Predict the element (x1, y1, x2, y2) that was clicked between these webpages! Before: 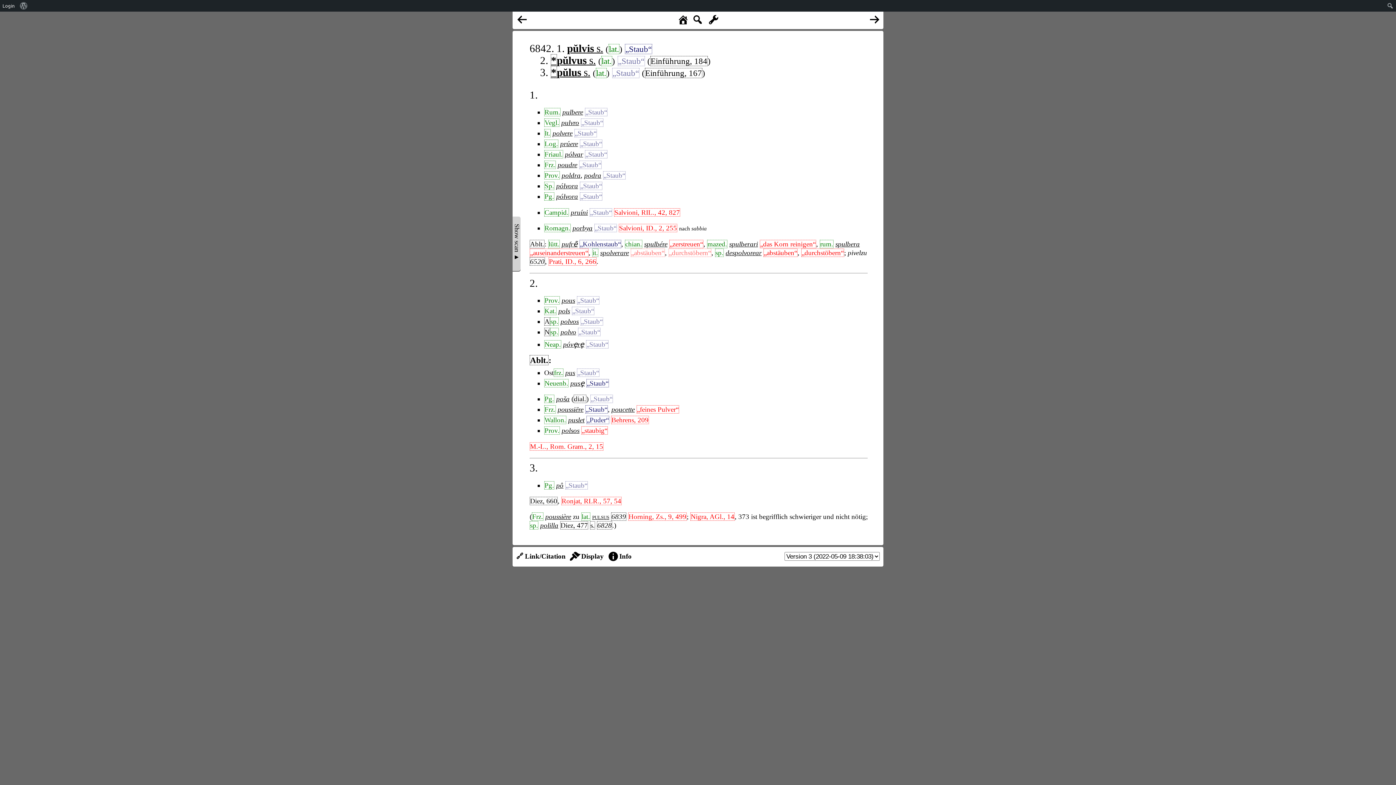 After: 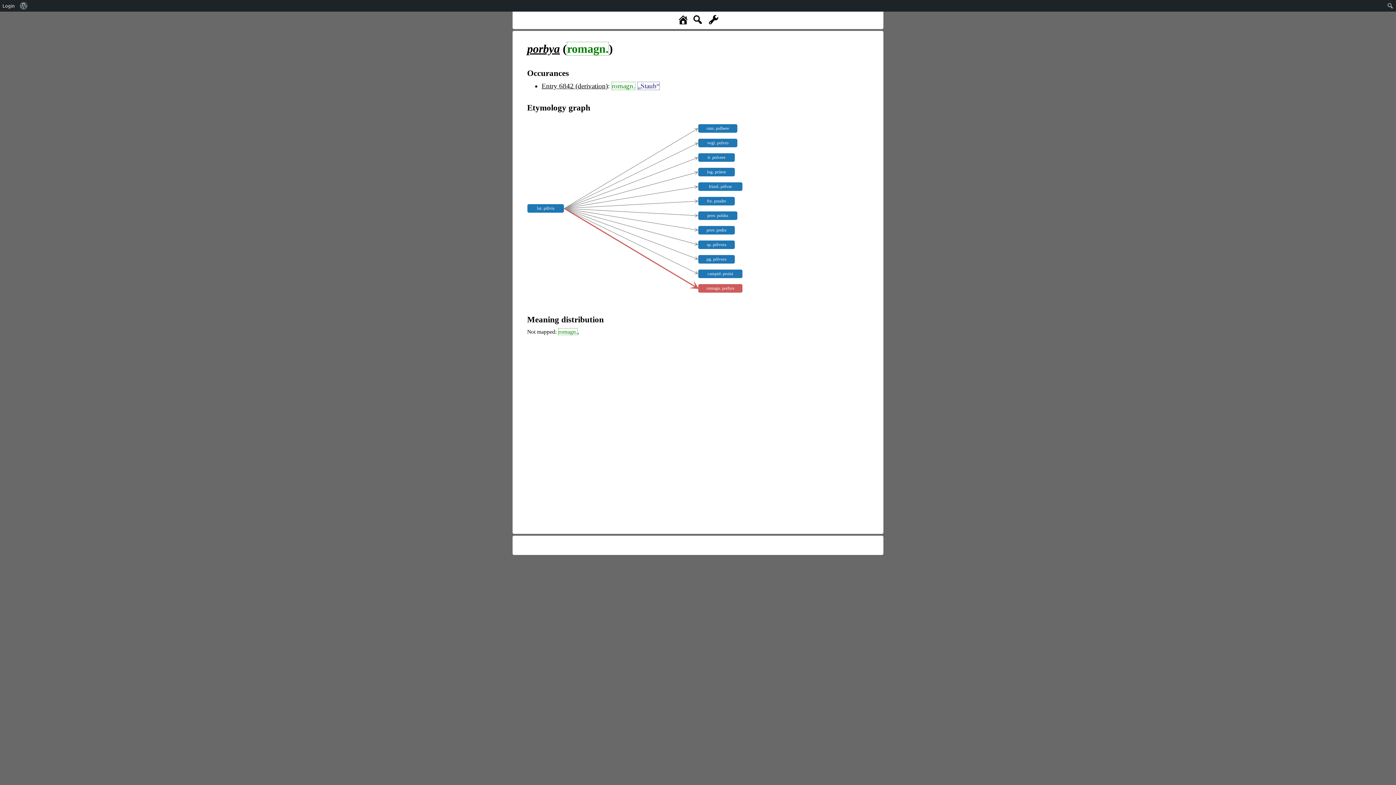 Action: bbox: (572, 224, 592, 231) label: porbya